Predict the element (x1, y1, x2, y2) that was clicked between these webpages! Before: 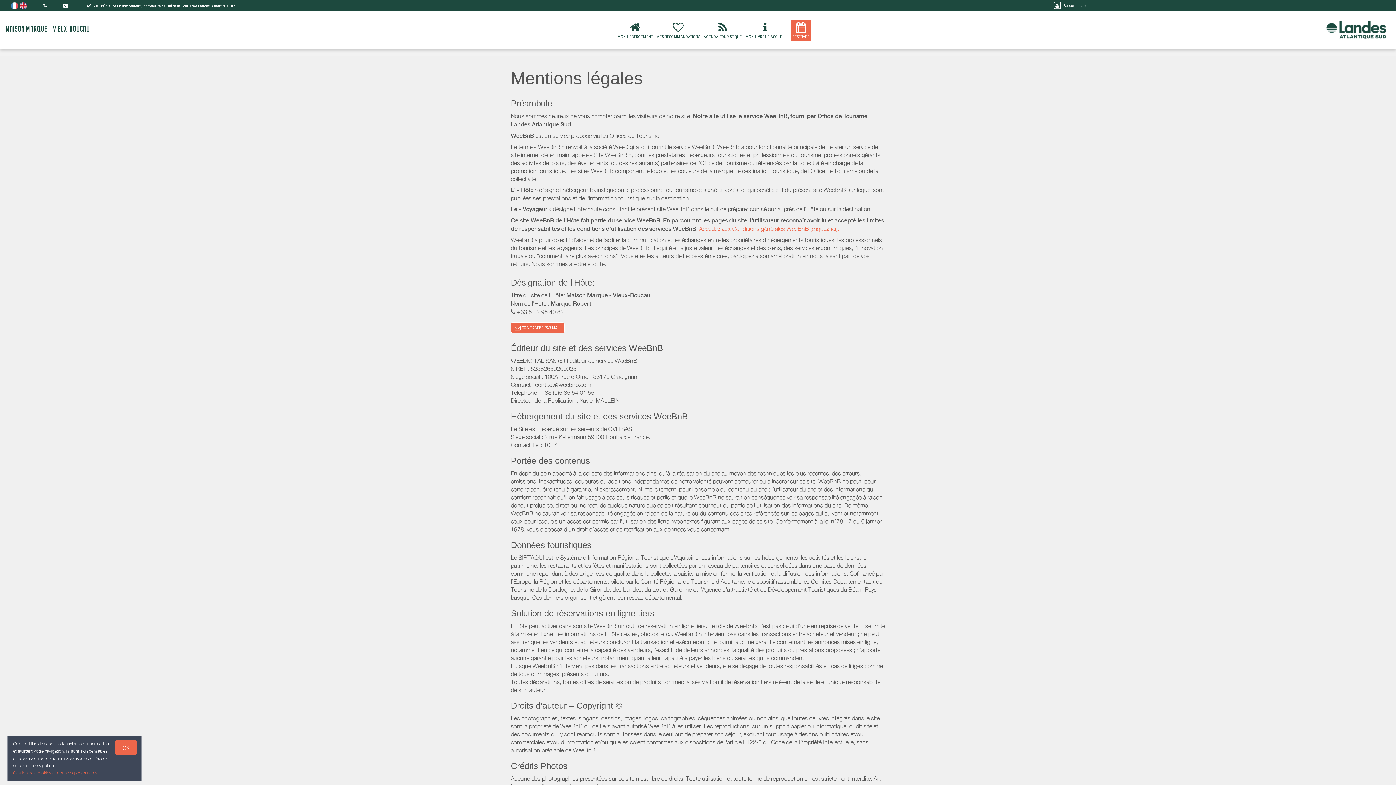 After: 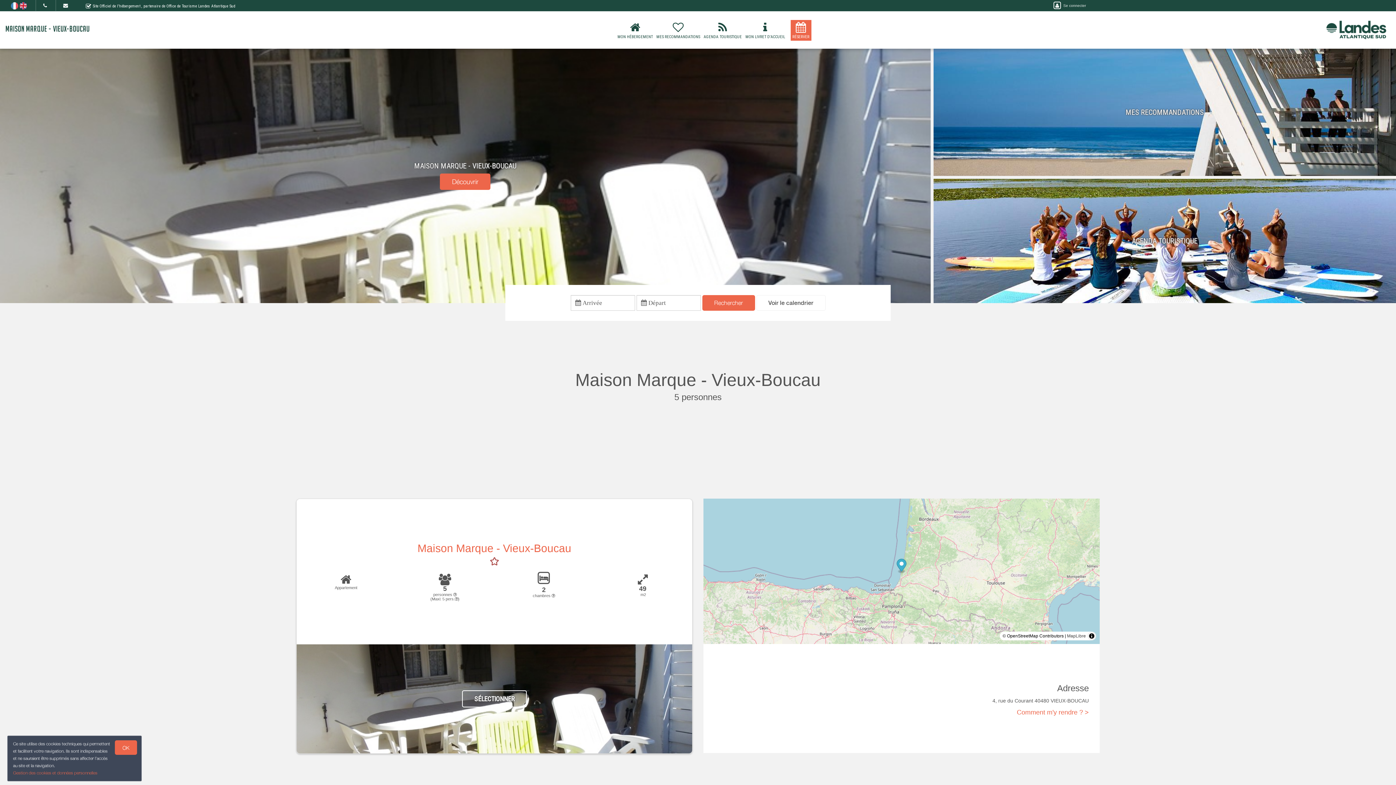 Action: label: MAISON MARQUE - VIEUX-BOUCAU bbox: (0, 19, 116, 38)